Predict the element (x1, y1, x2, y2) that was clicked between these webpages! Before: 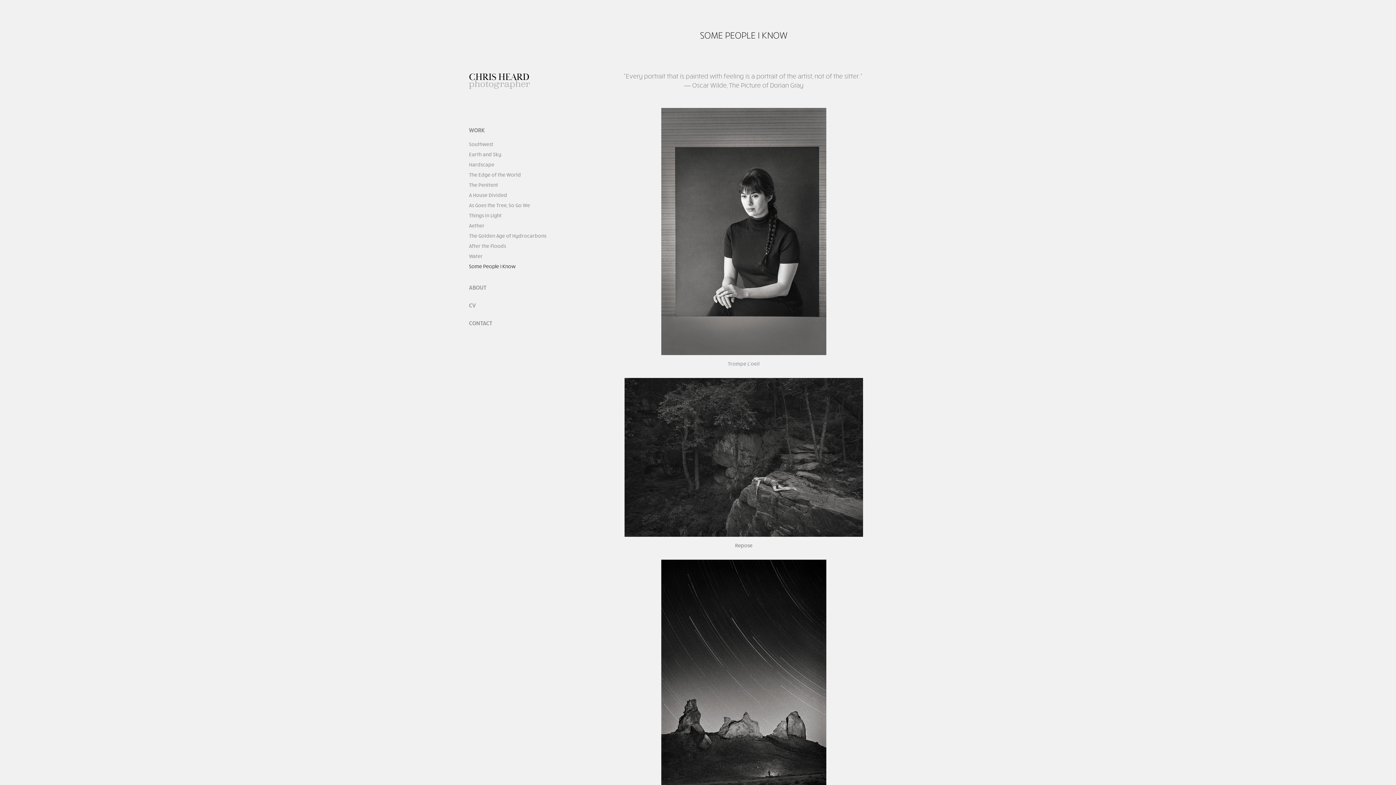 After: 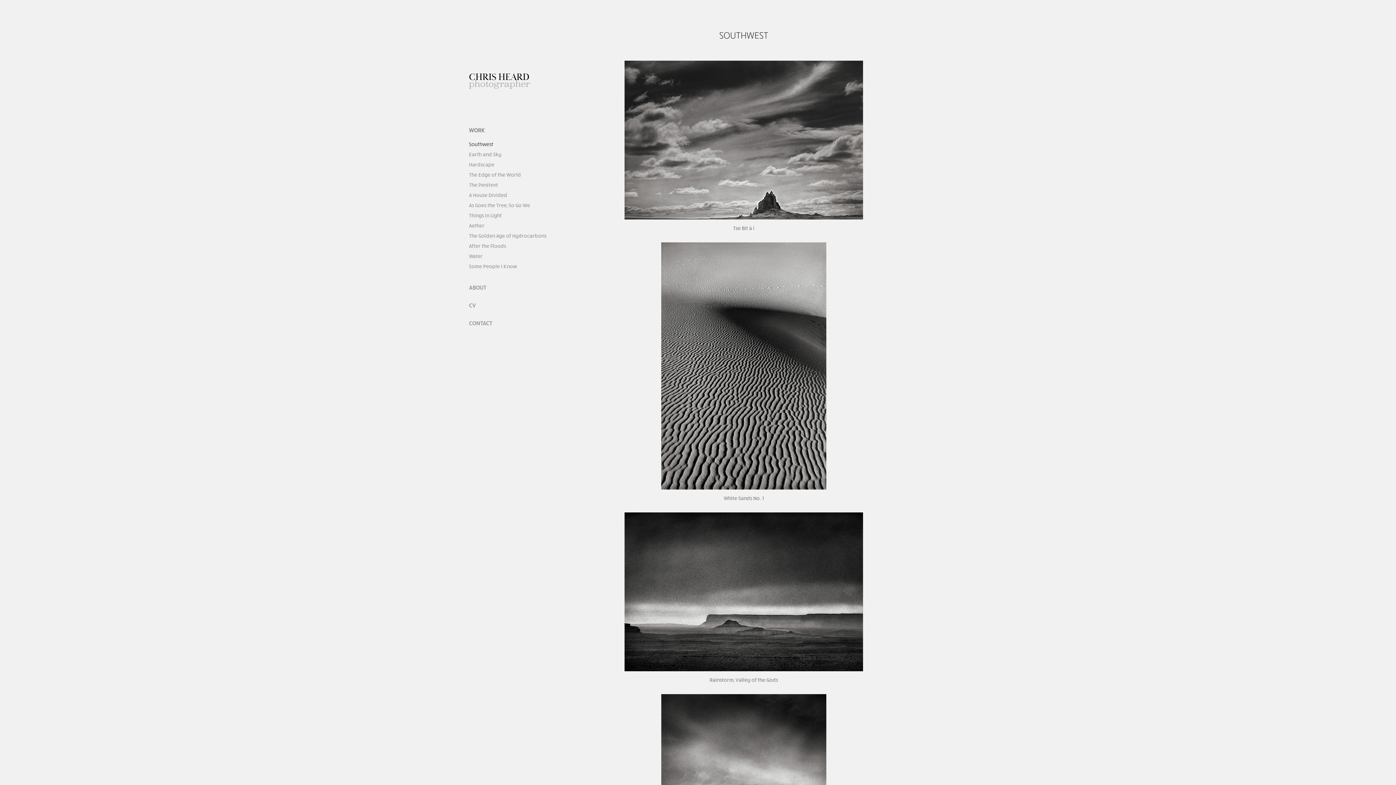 Action: bbox: (469, 141, 493, 147) label: Southwest